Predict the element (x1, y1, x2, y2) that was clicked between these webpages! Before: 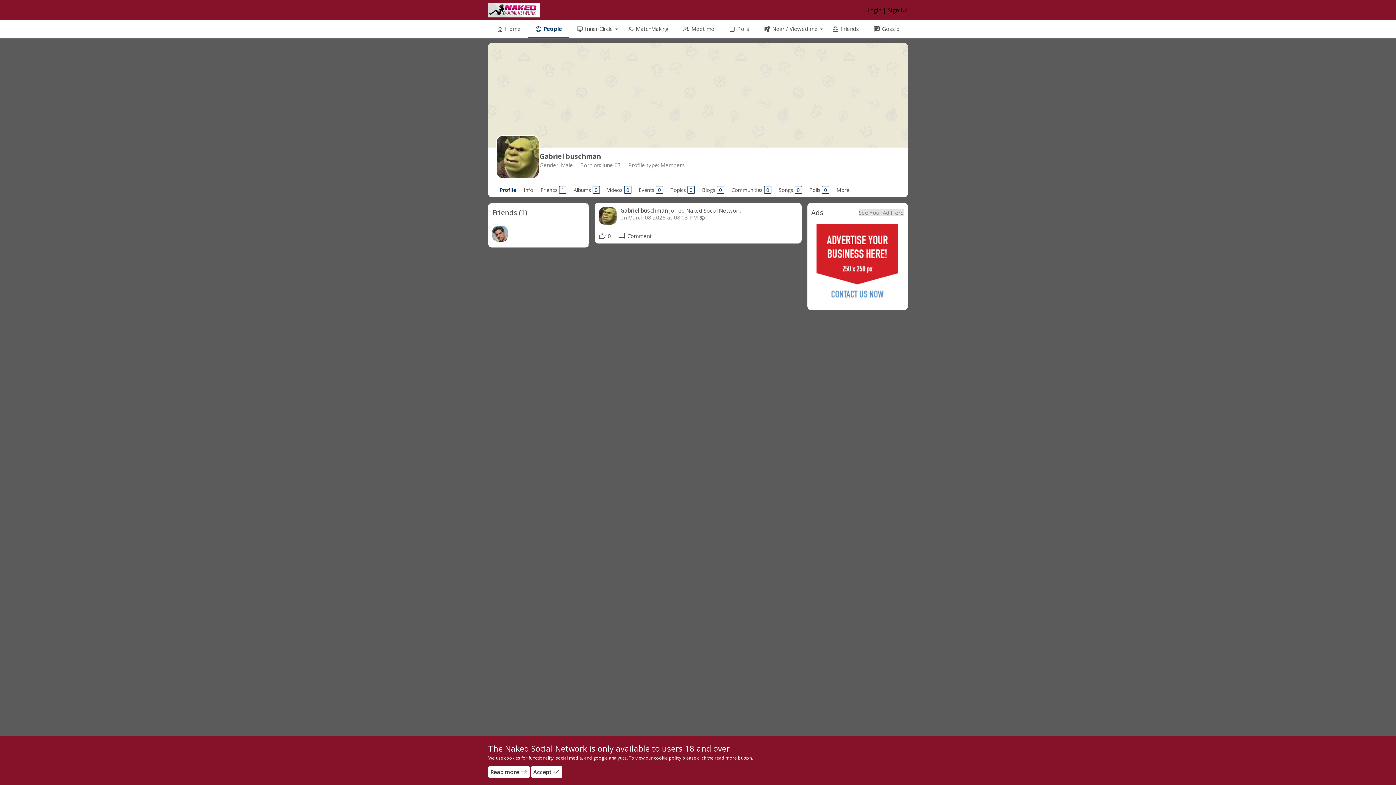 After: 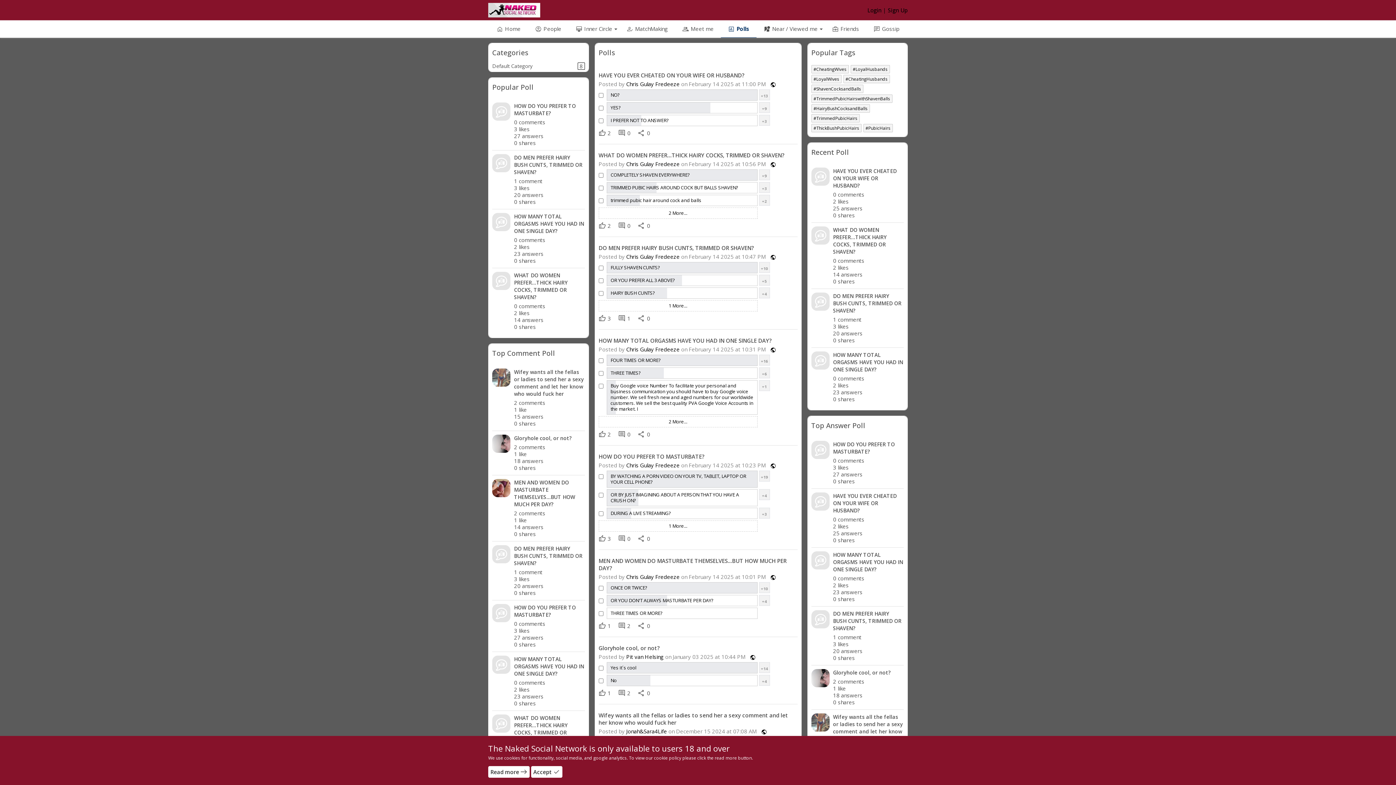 Action: bbox: (721, 20, 756, 37) label: insert_chart
Polls